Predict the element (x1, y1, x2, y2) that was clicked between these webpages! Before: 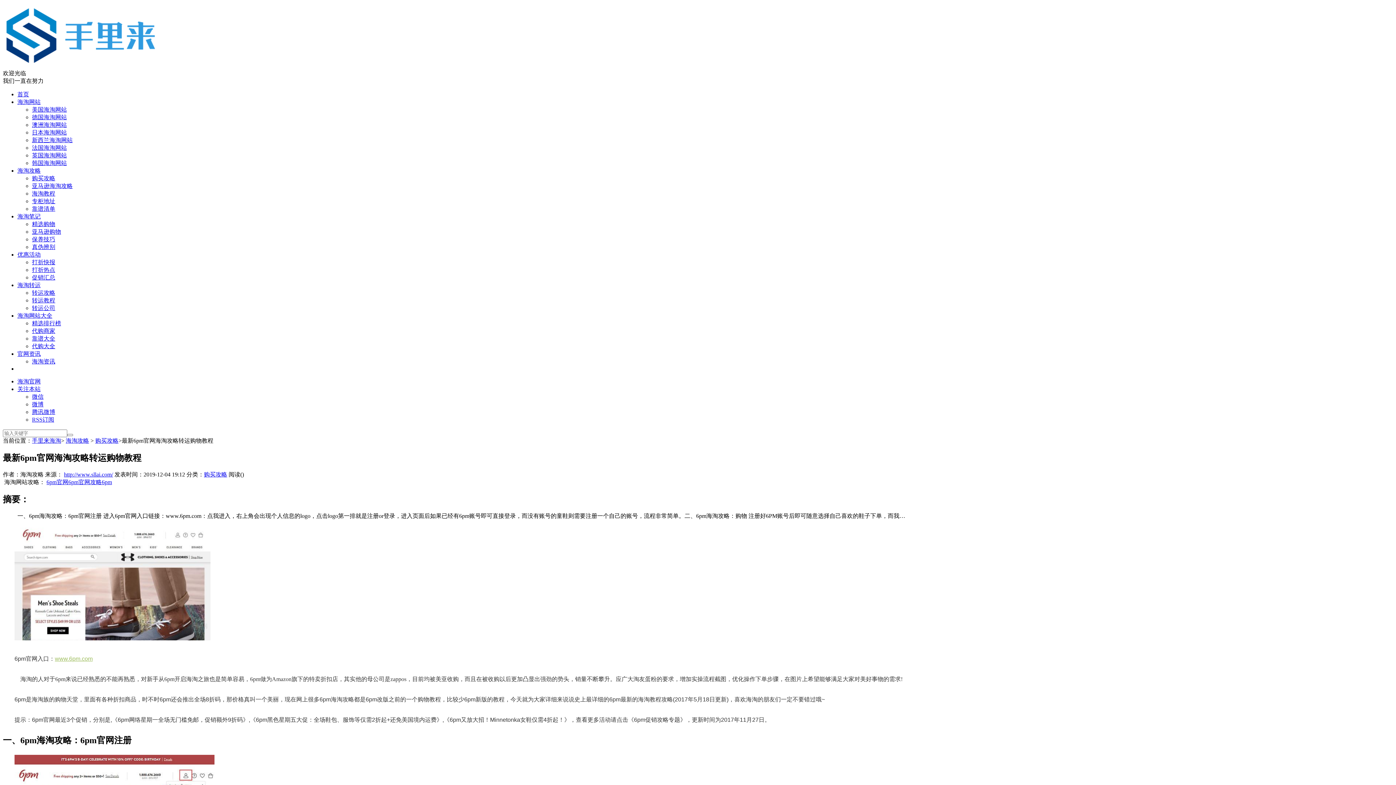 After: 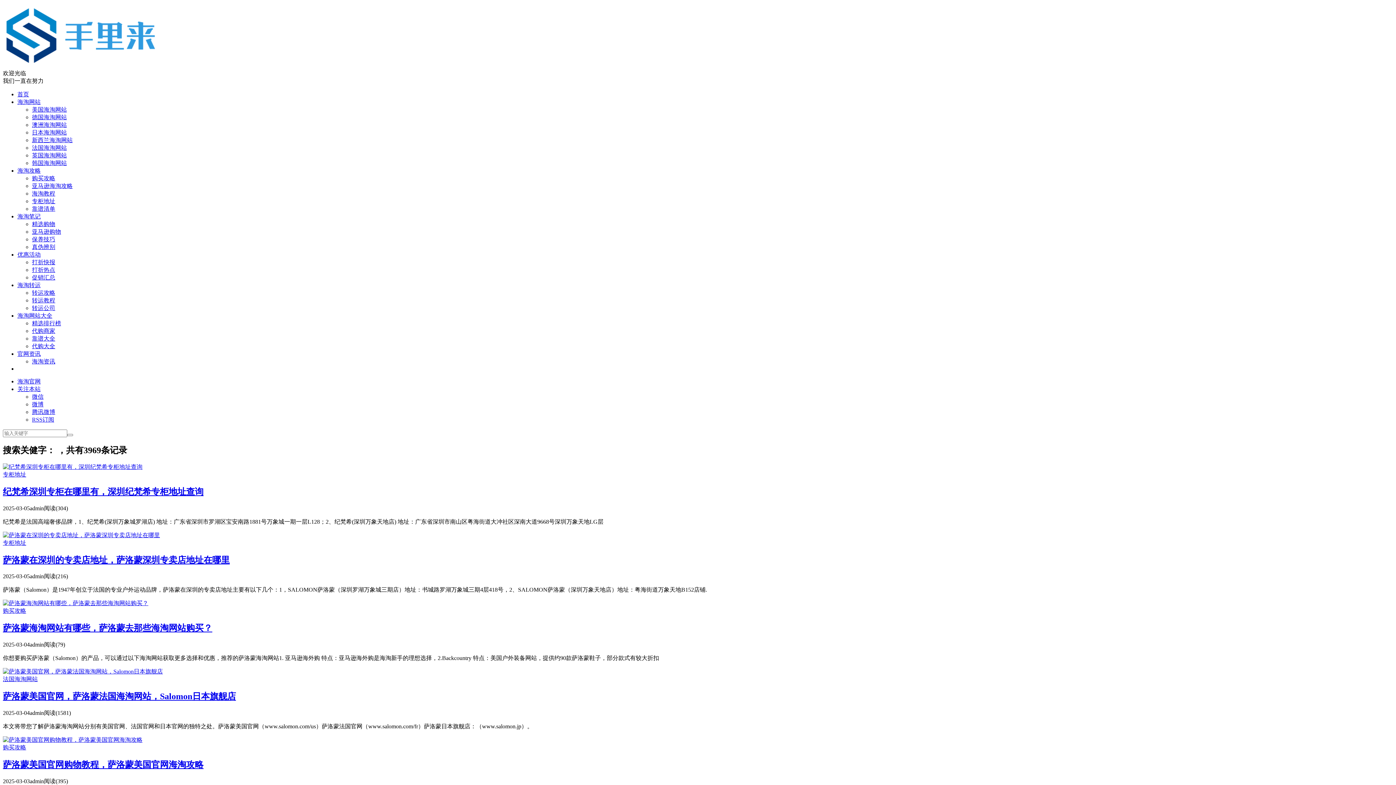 Action: bbox: (67, 434, 73, 436)